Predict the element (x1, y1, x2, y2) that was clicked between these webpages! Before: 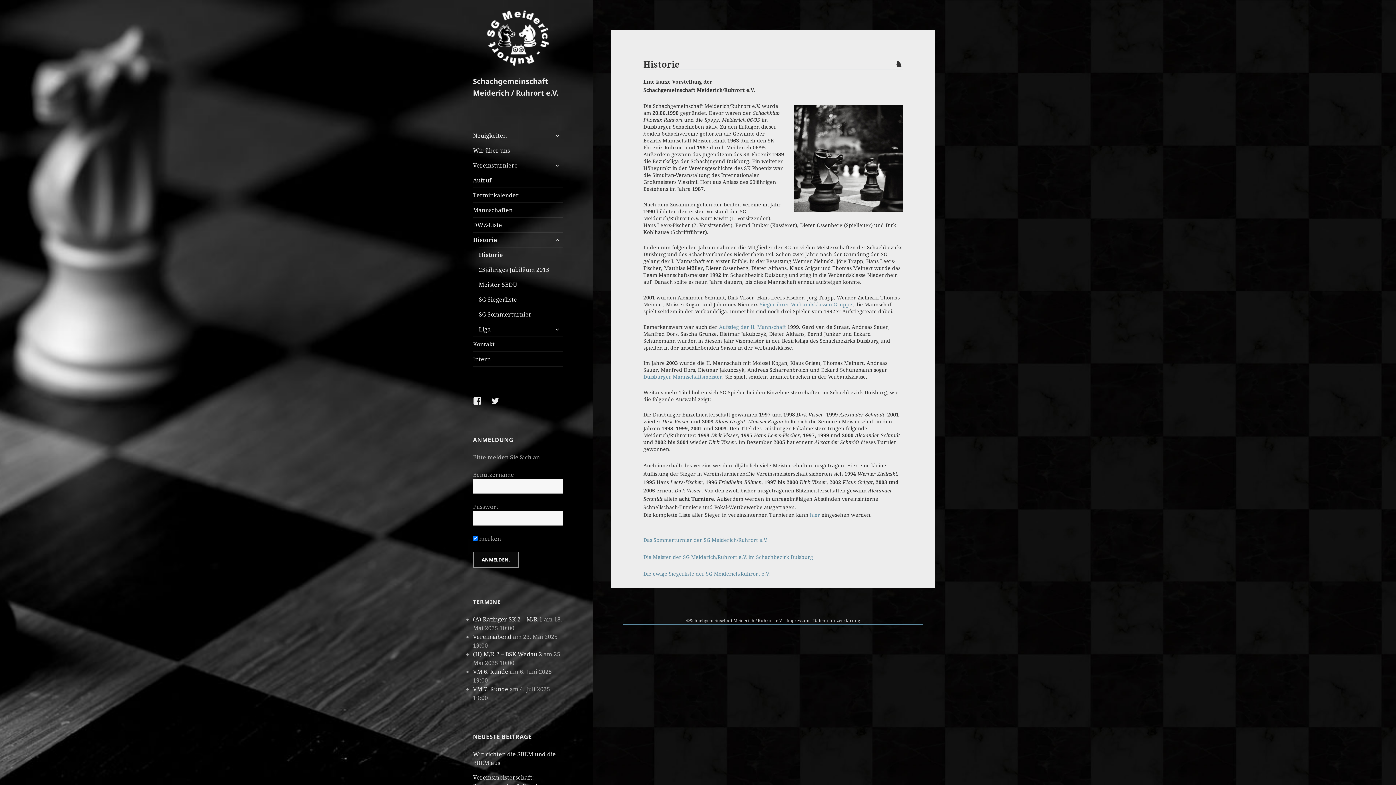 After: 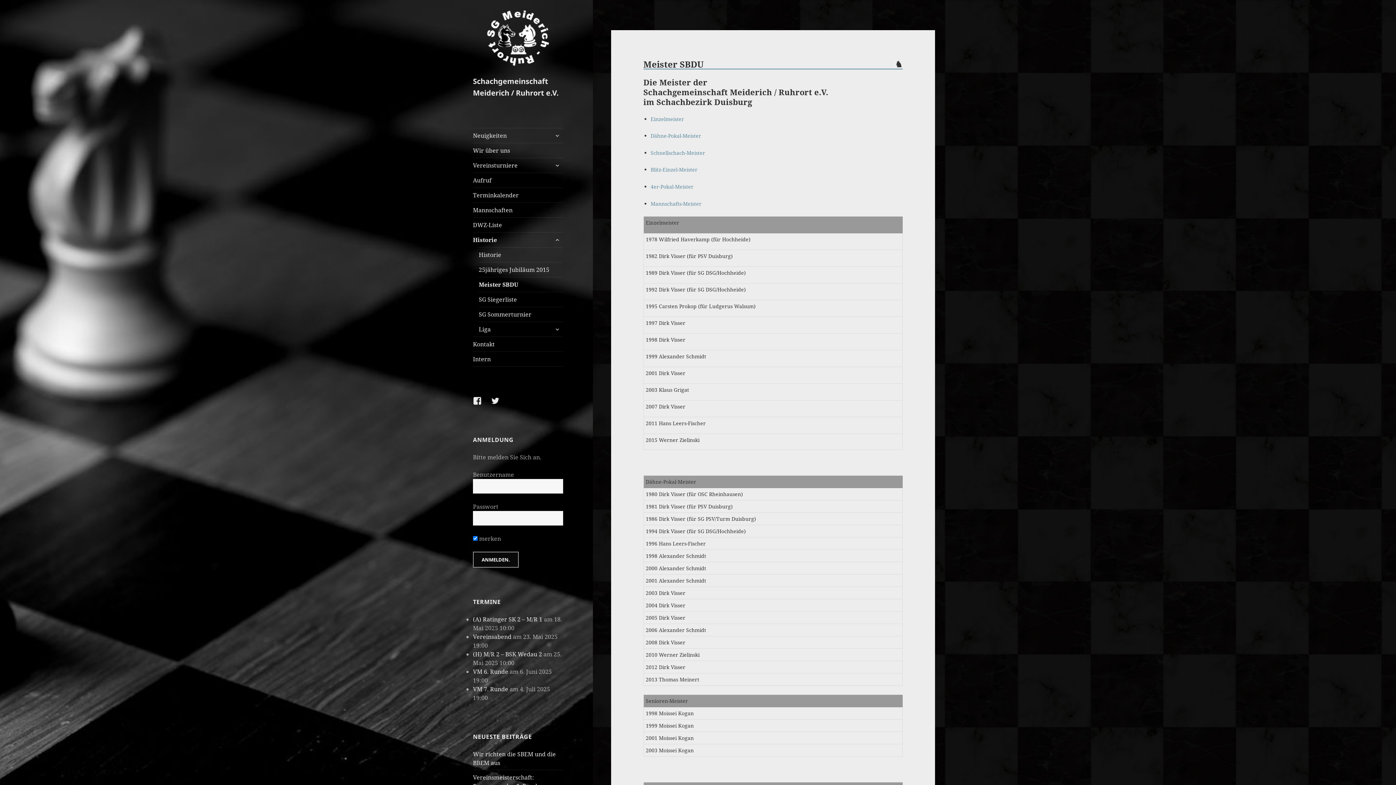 Action: bbox: (478, 277, 563, 291) label: Meister SBDU